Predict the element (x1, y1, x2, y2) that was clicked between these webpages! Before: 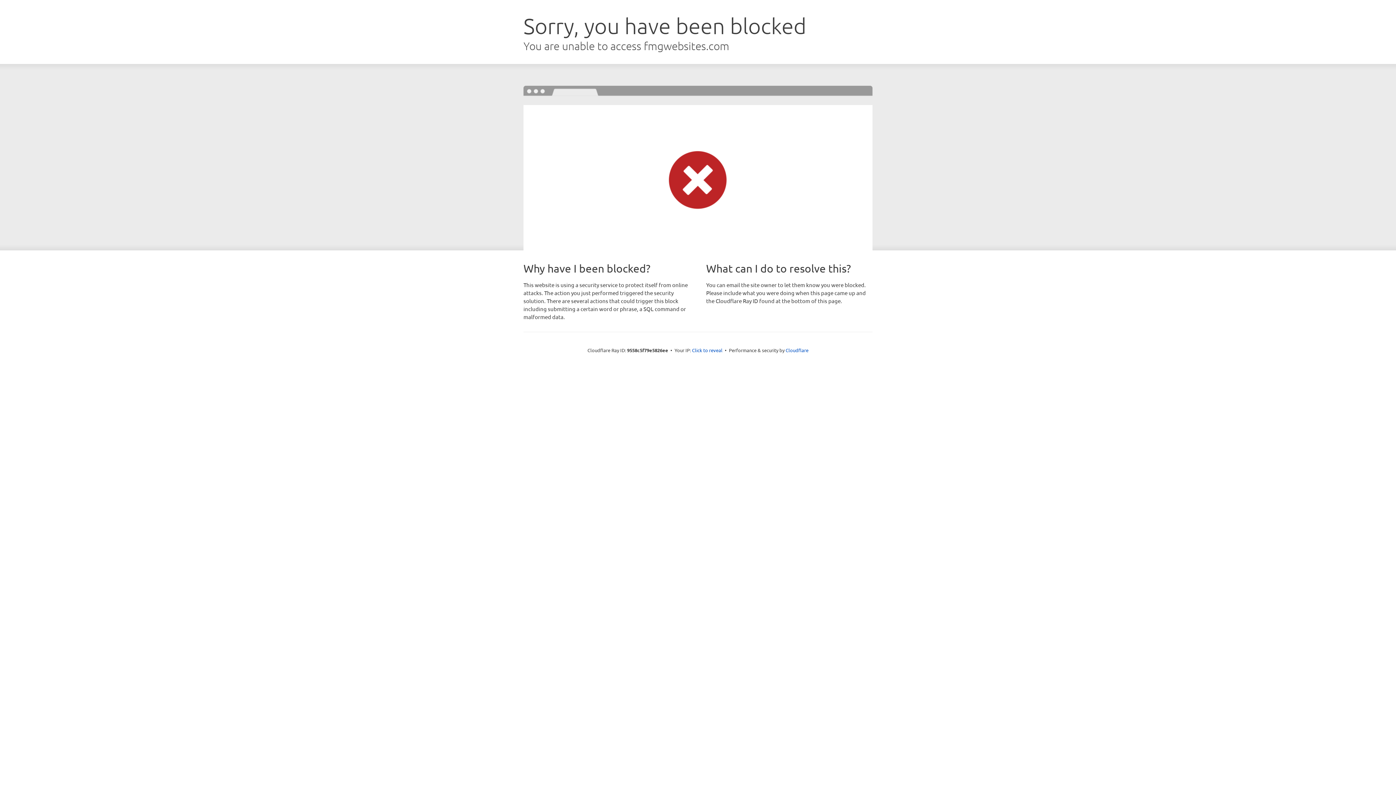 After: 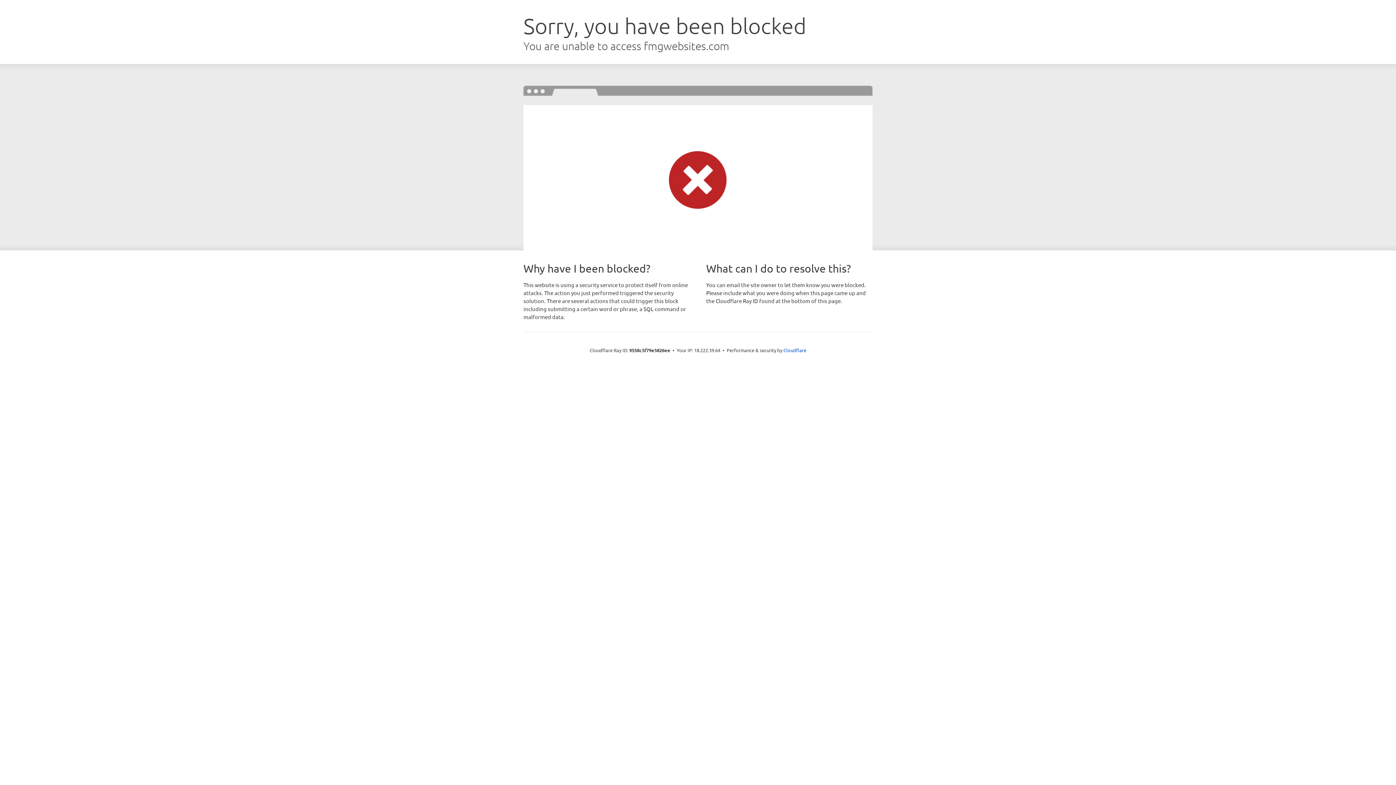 Action: bbox: (692, 346, 722, 353) label: Click to reveal